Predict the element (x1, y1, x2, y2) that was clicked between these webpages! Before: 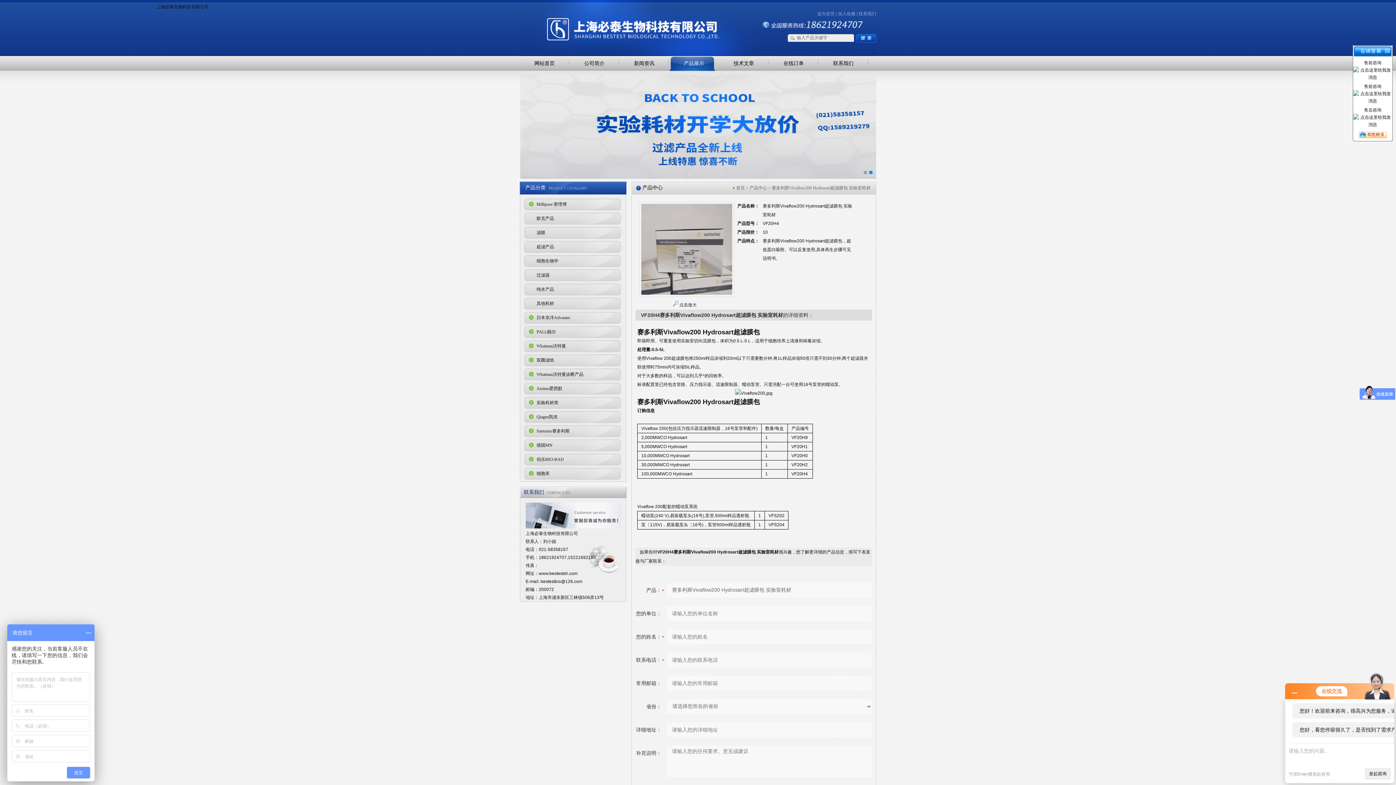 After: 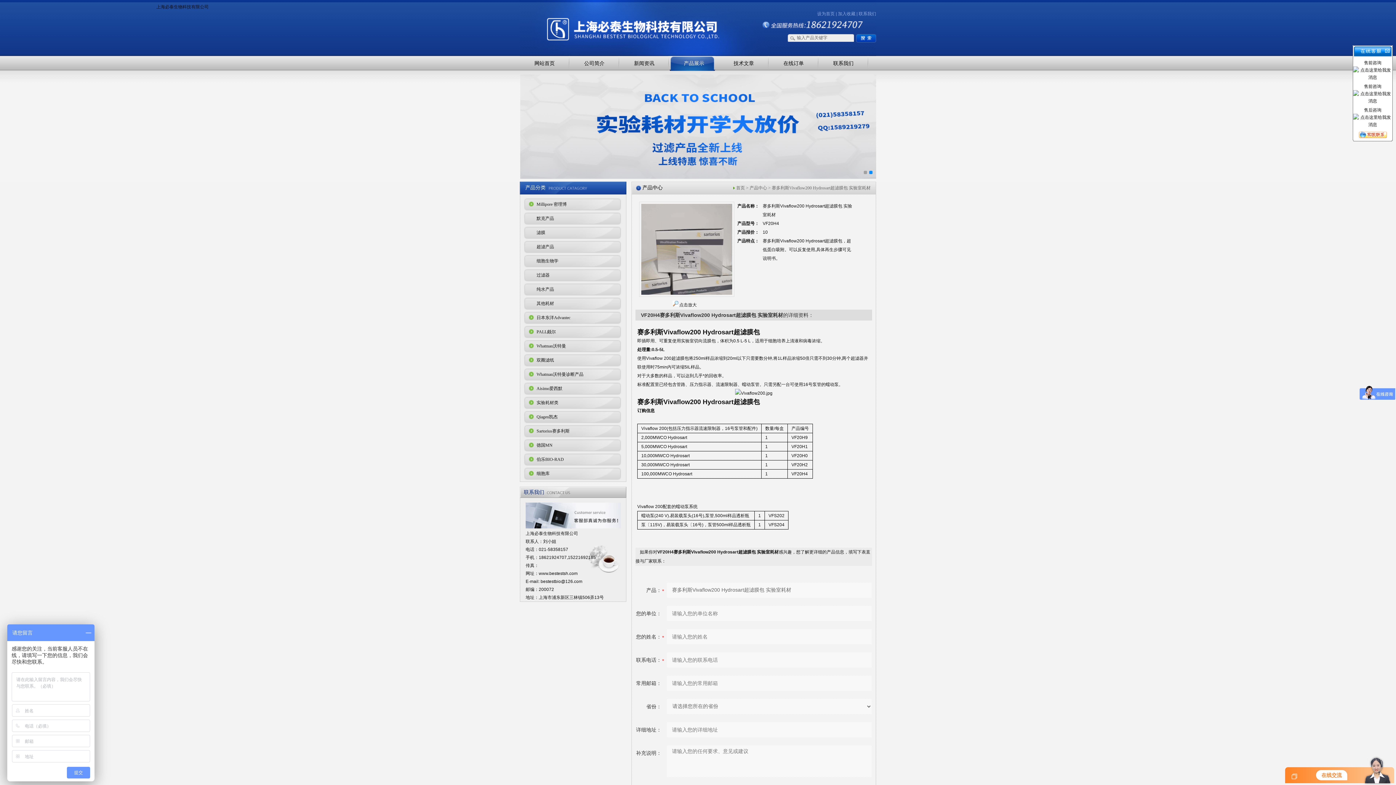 Action: bbox: (1292, 690, 1297, 695)